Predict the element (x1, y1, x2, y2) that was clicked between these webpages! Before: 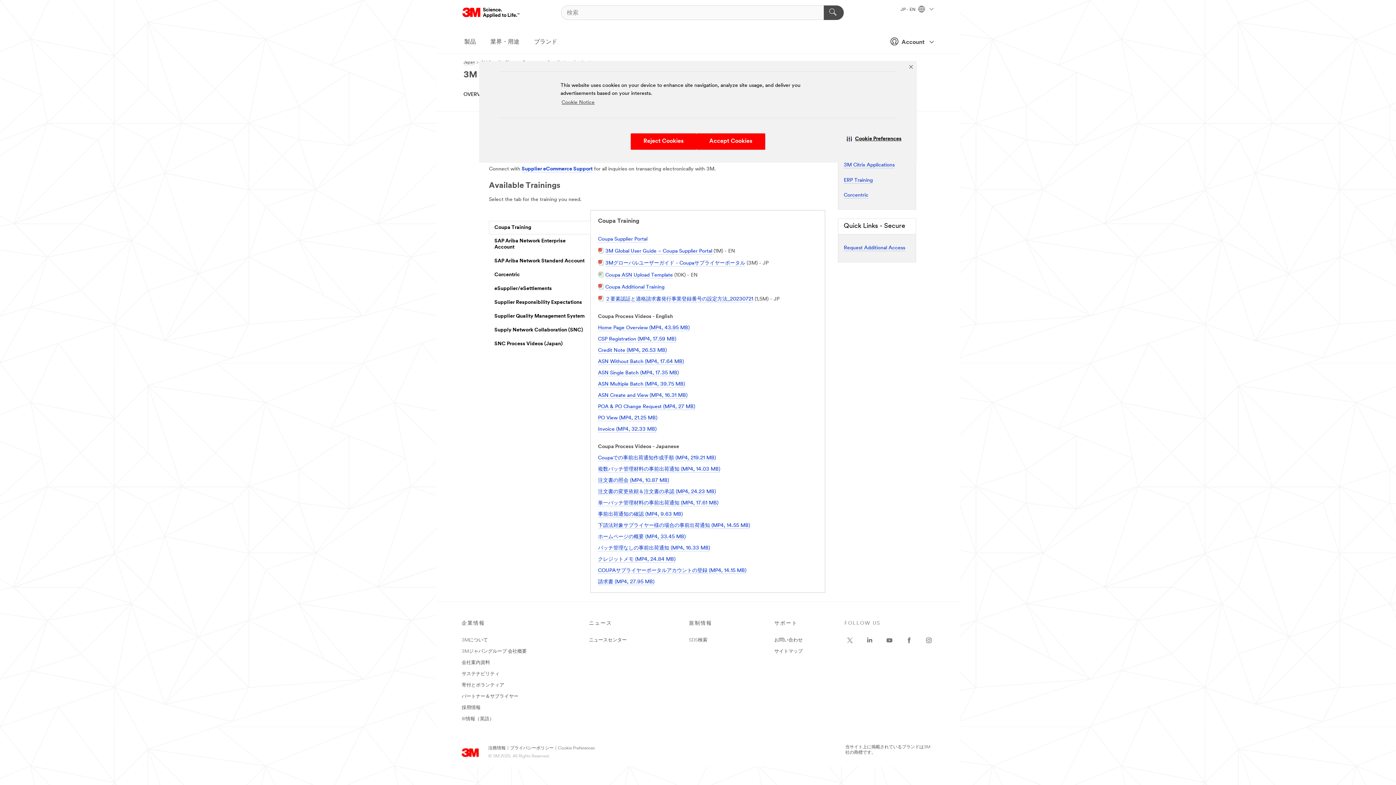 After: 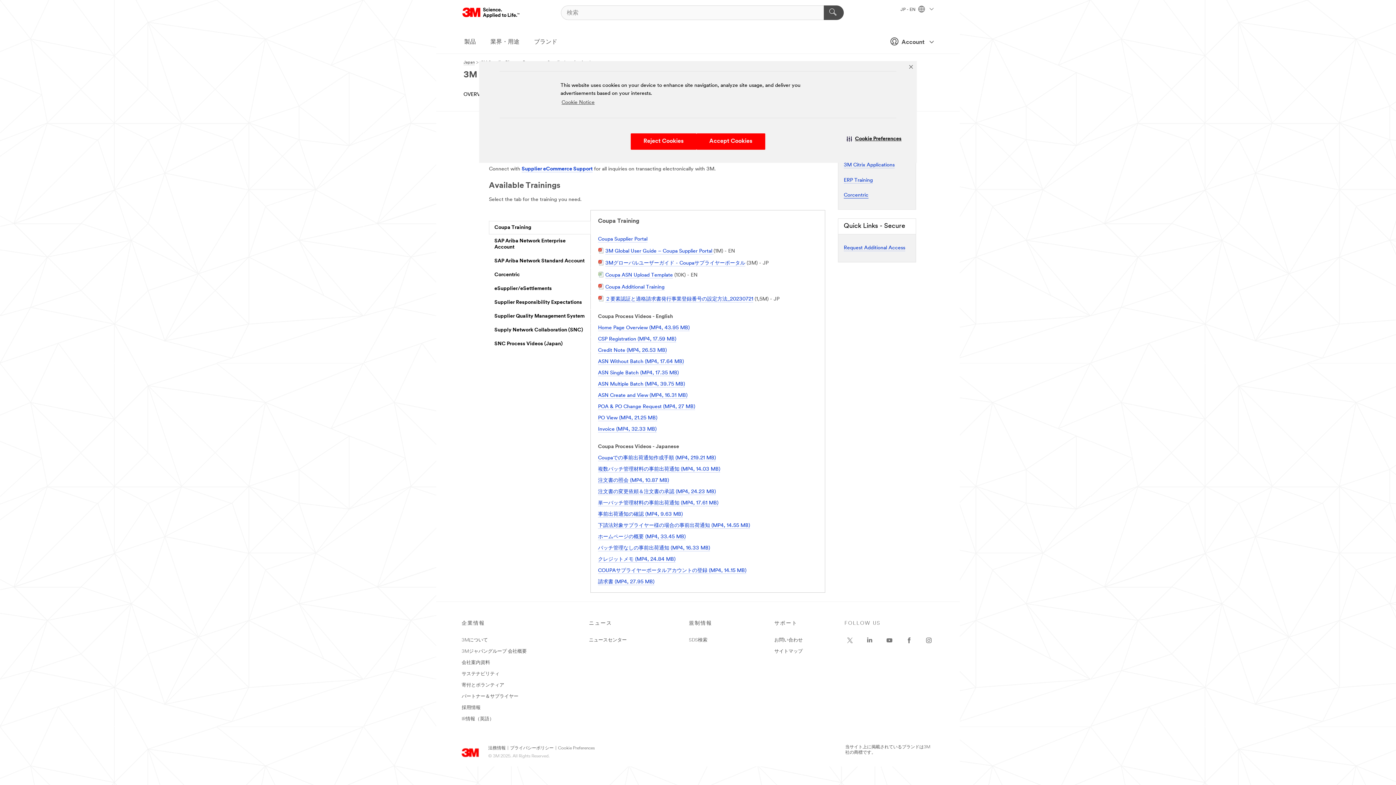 Action: bbox: (844, 192, 868, 198) label: Corcentric